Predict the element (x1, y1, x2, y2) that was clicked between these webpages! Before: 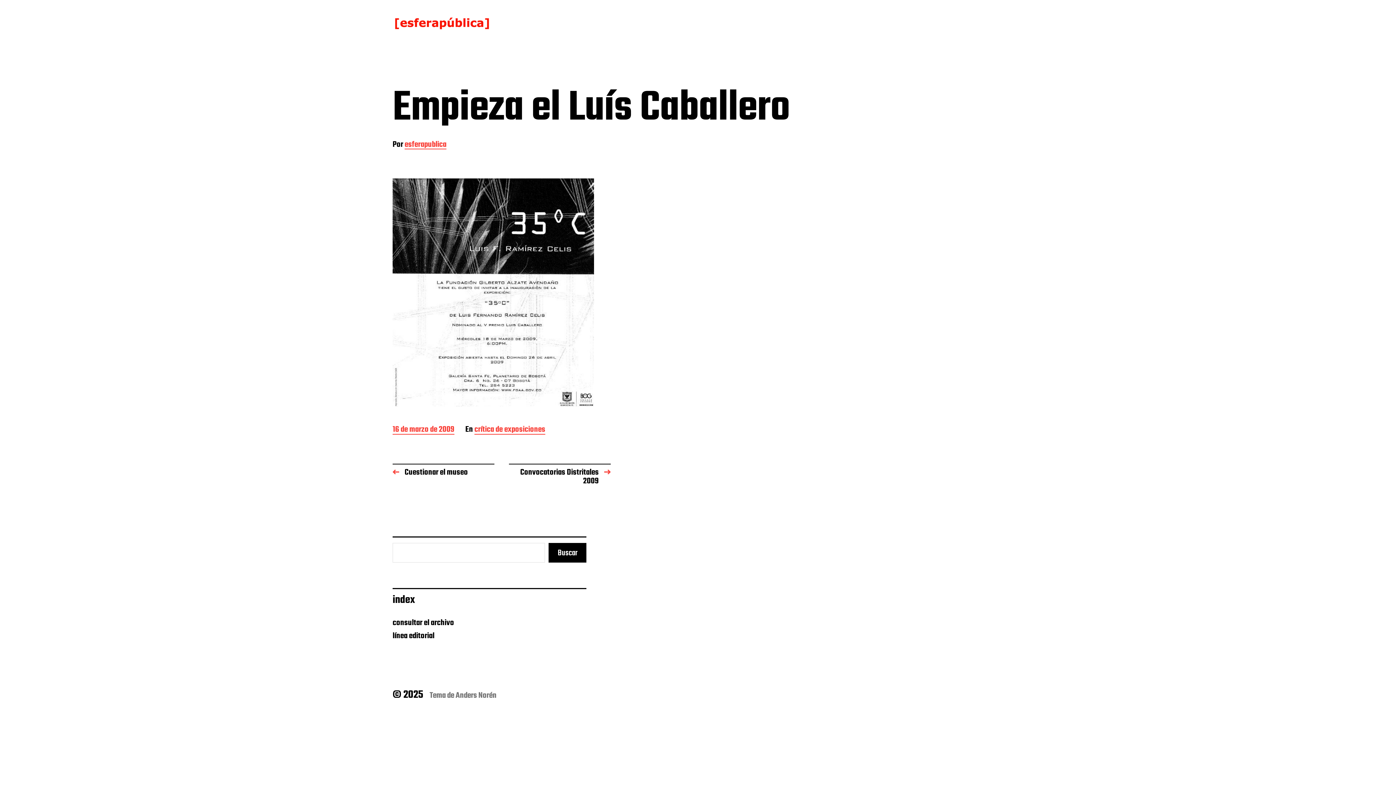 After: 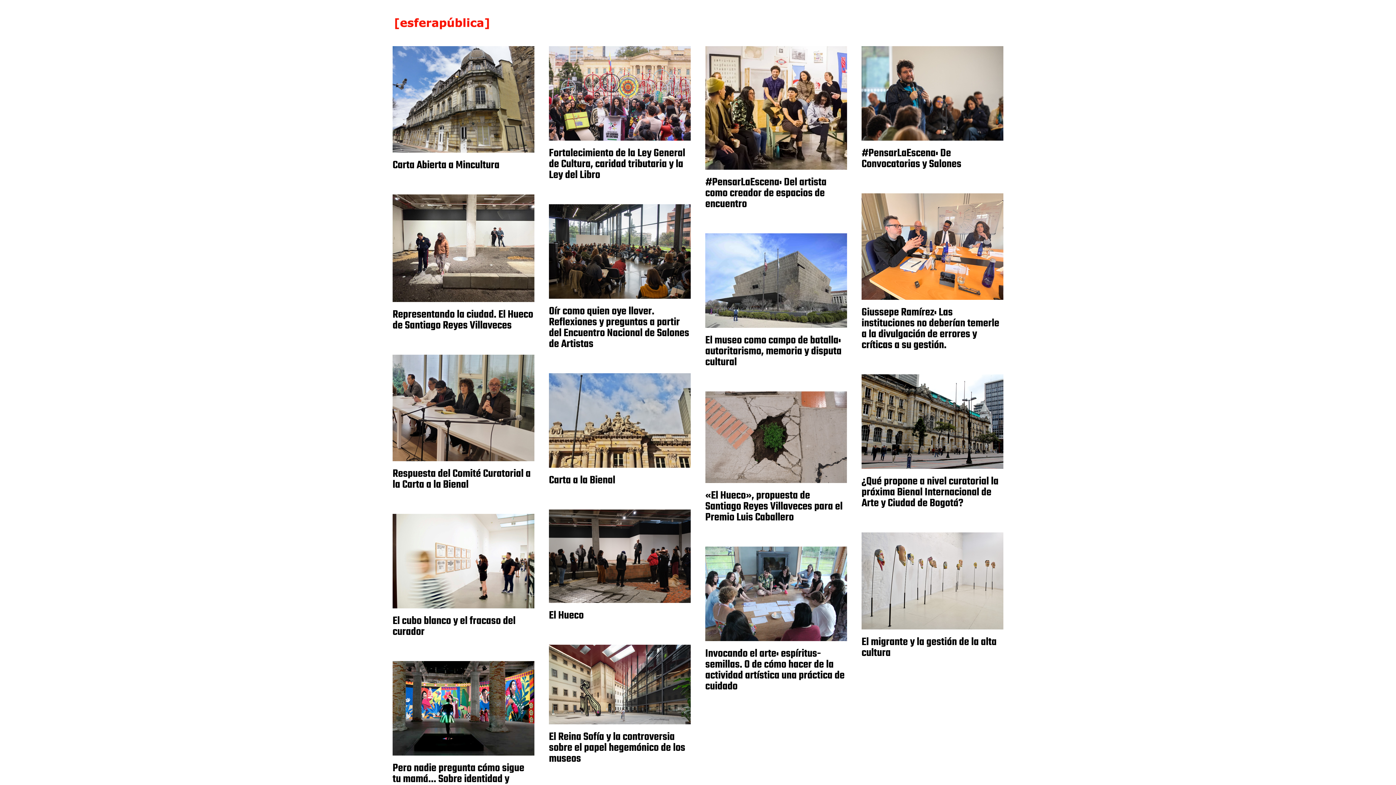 Action: bbox: (392, 15, 492, 31)